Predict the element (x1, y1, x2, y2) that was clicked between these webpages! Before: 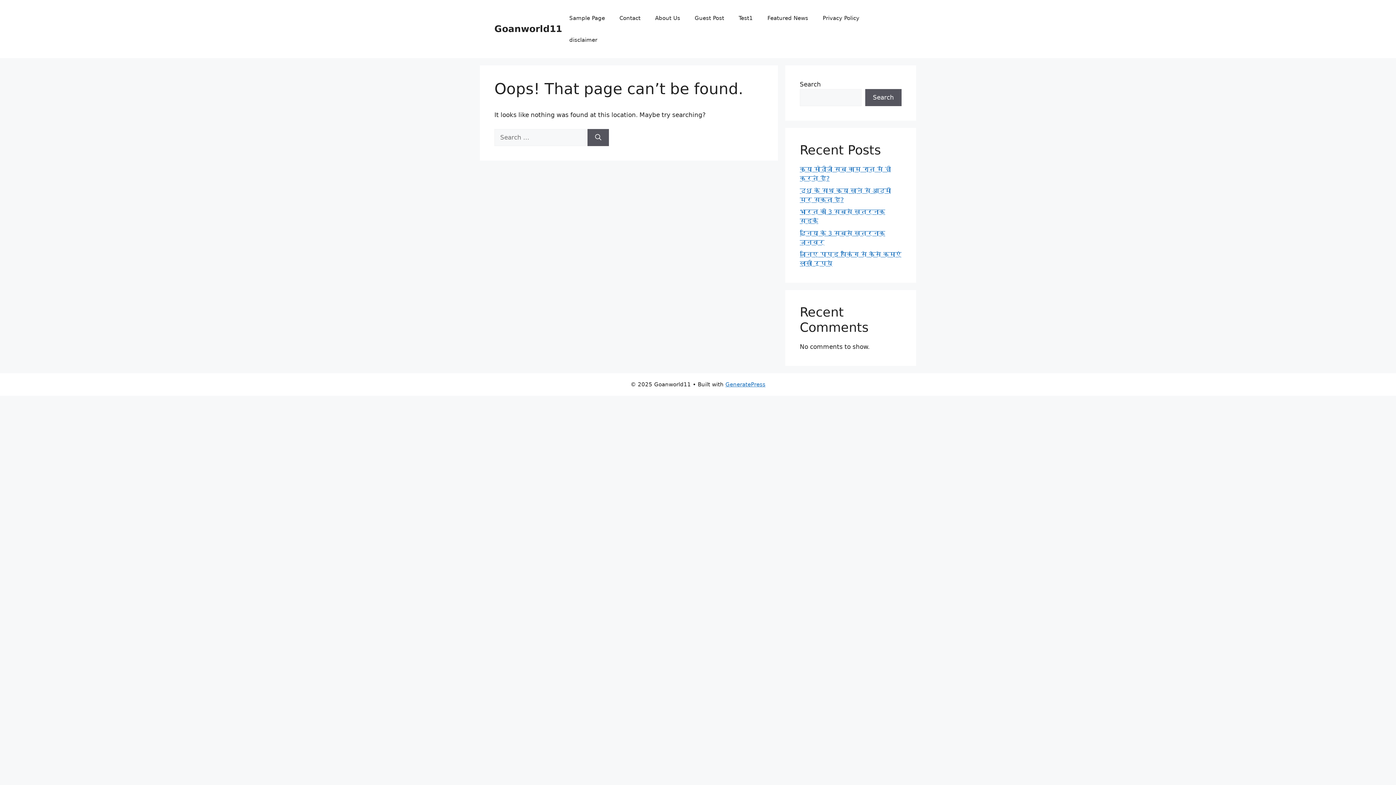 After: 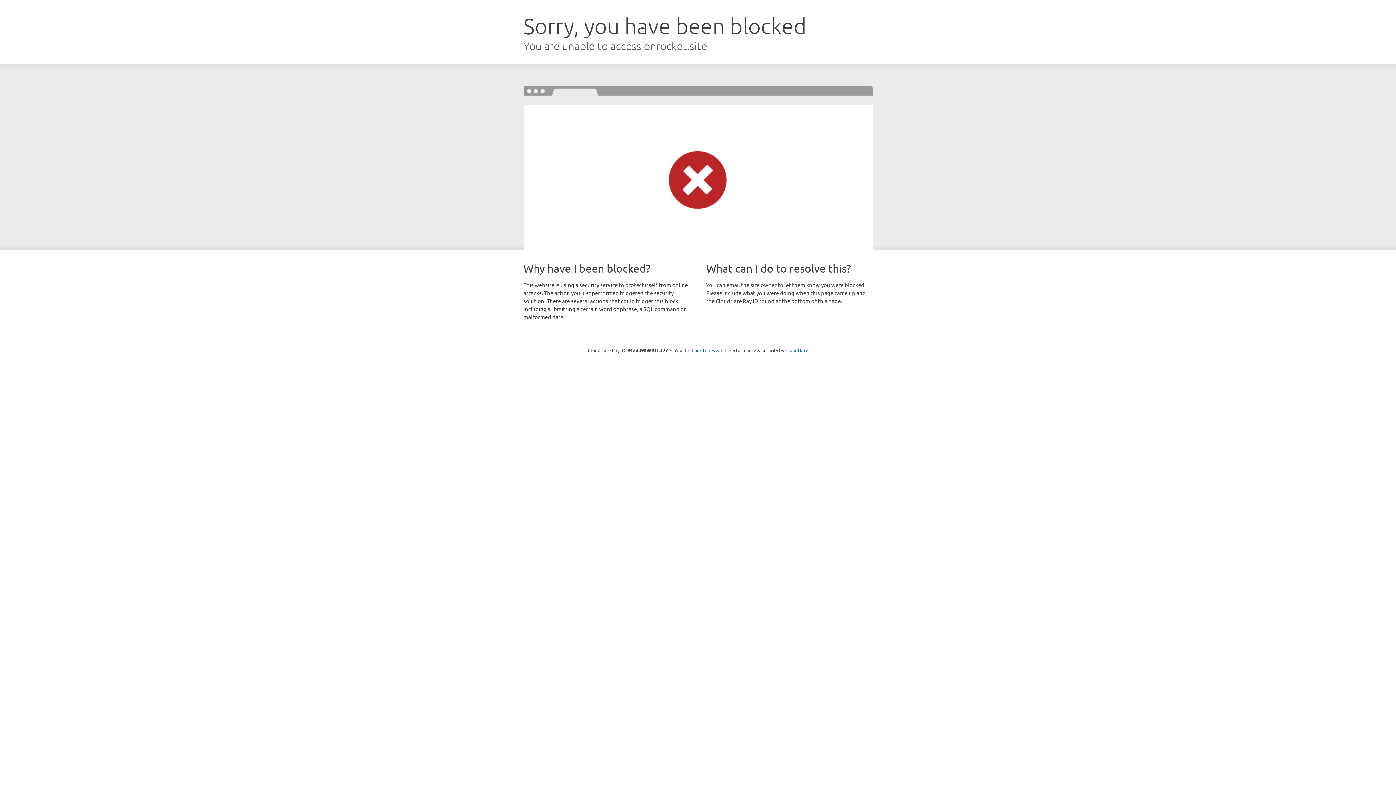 Action: label: GeneratePress bbox: (725, 381, 765, 388)